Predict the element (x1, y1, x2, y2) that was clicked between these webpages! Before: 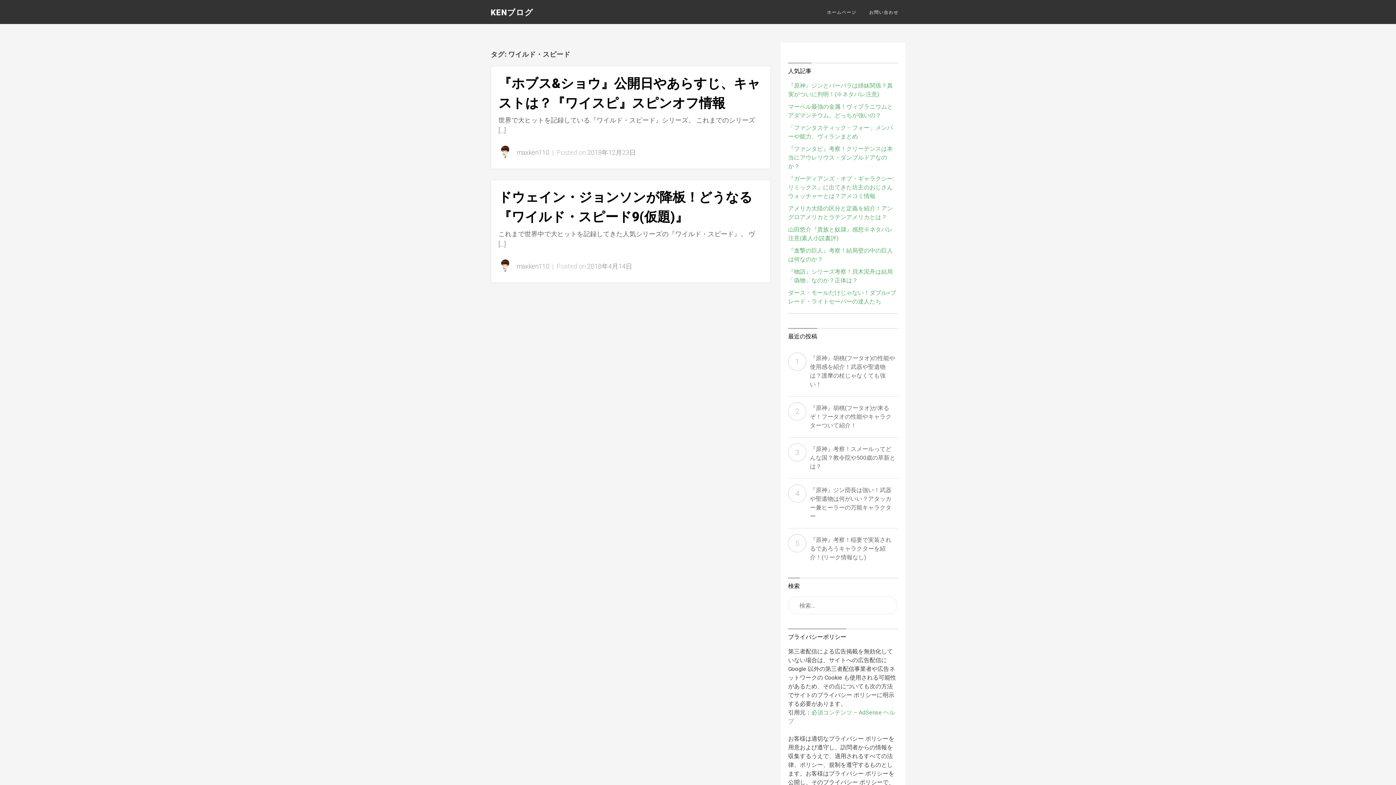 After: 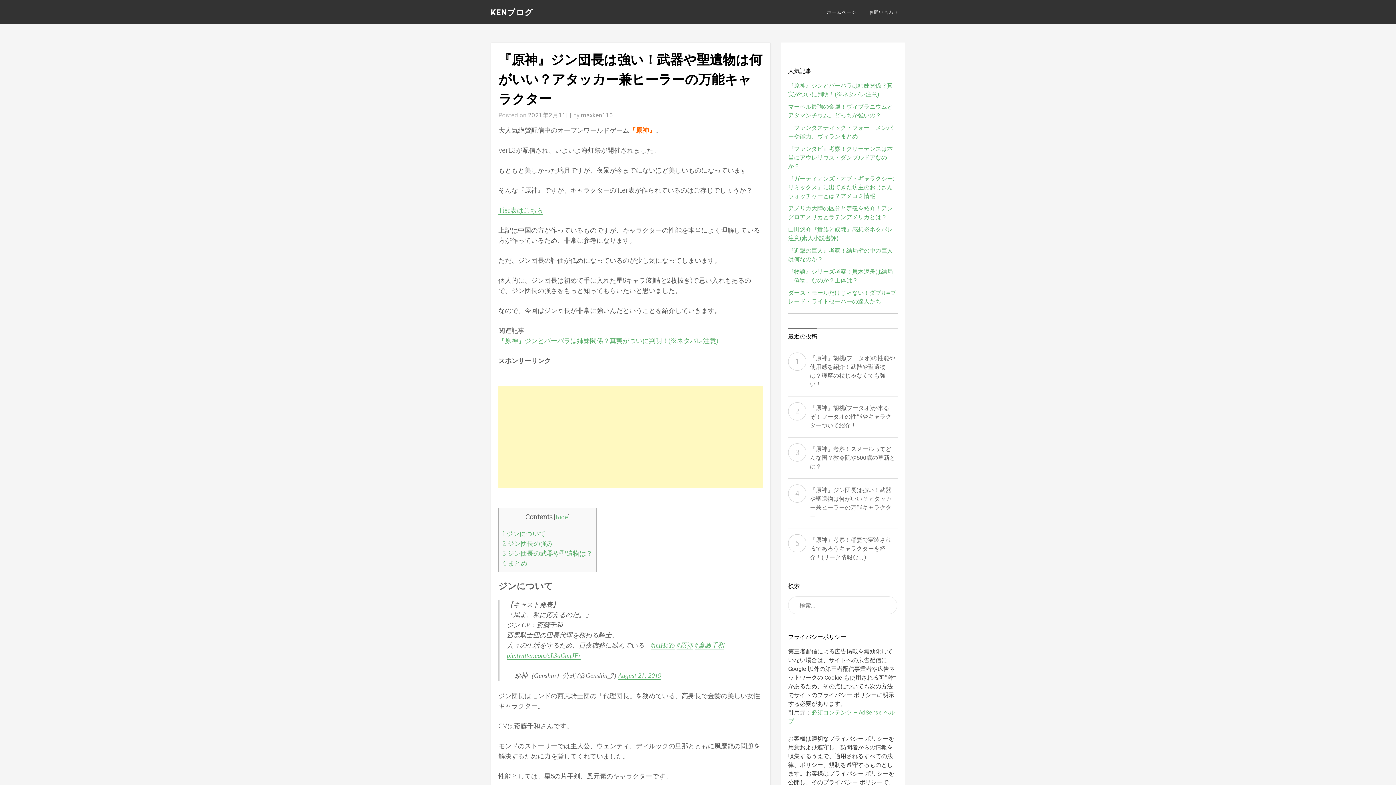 Action: bbox: (788, 484, 898, 522) label: 『原神』ジン団長は強い！武器や聖遺物は何がいい？アタッカー兼ヒーラーの万能キャラクター